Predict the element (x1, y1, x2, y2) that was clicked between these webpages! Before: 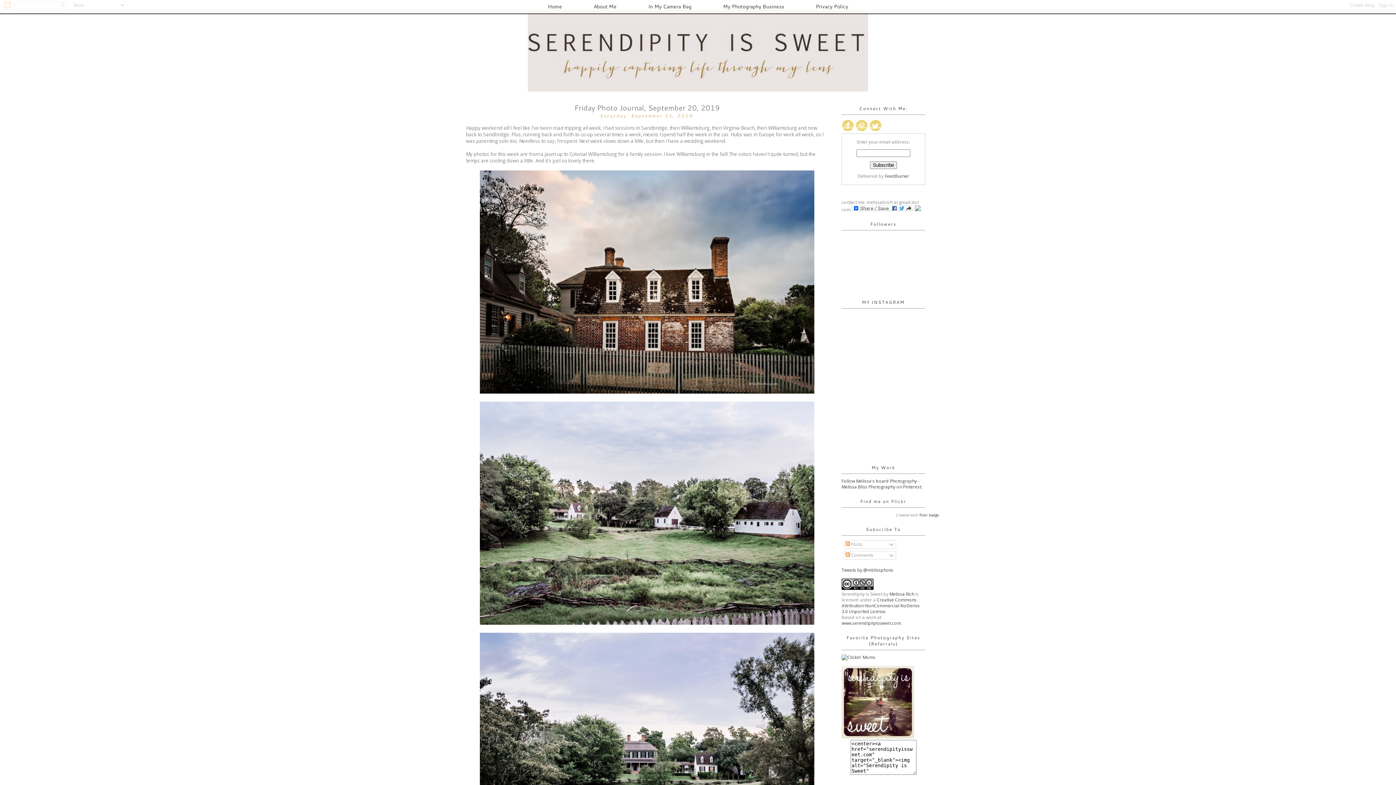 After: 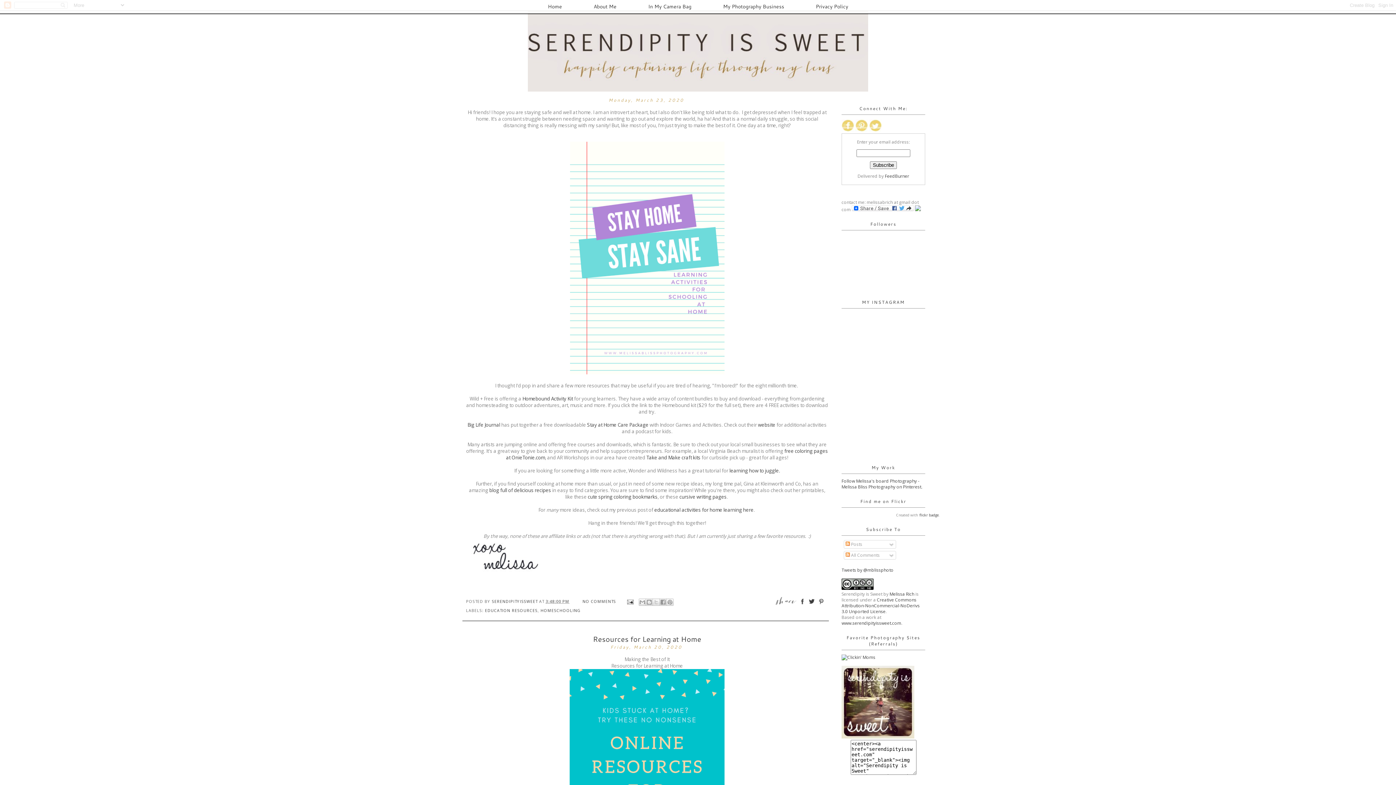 Action: bbox: (461, 10, 934, 91)